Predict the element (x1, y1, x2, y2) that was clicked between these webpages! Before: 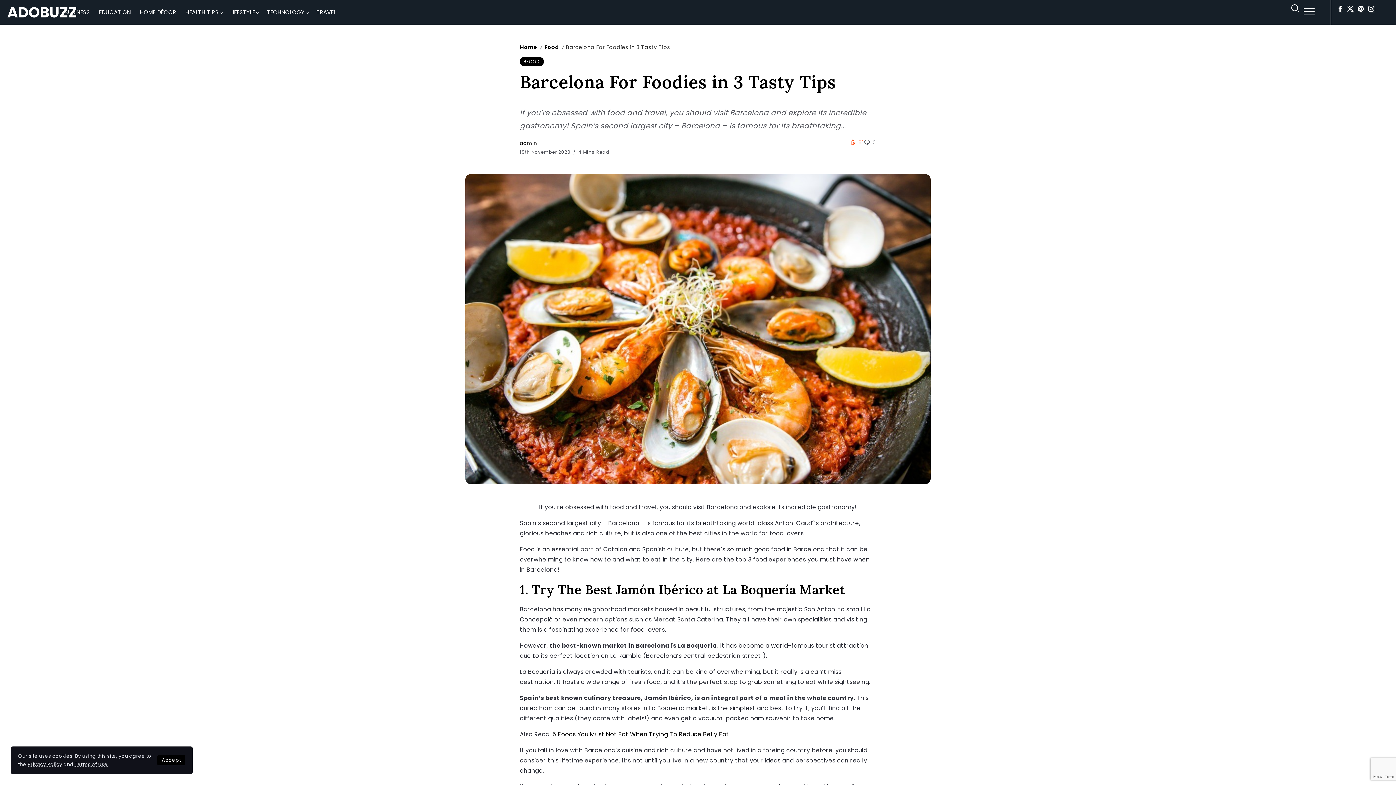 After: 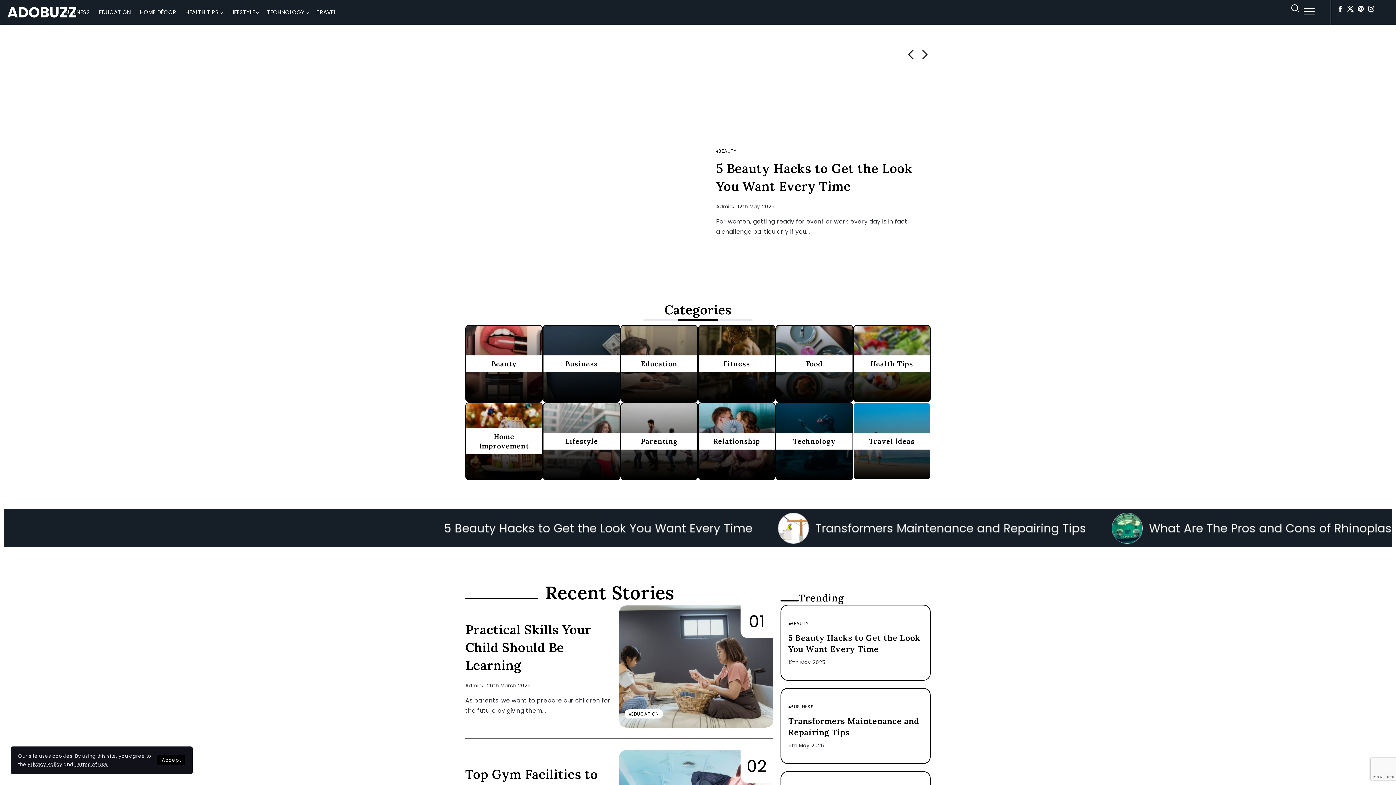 Action: bbox: (7, 2, 77, 22) label: ADOBUZZ